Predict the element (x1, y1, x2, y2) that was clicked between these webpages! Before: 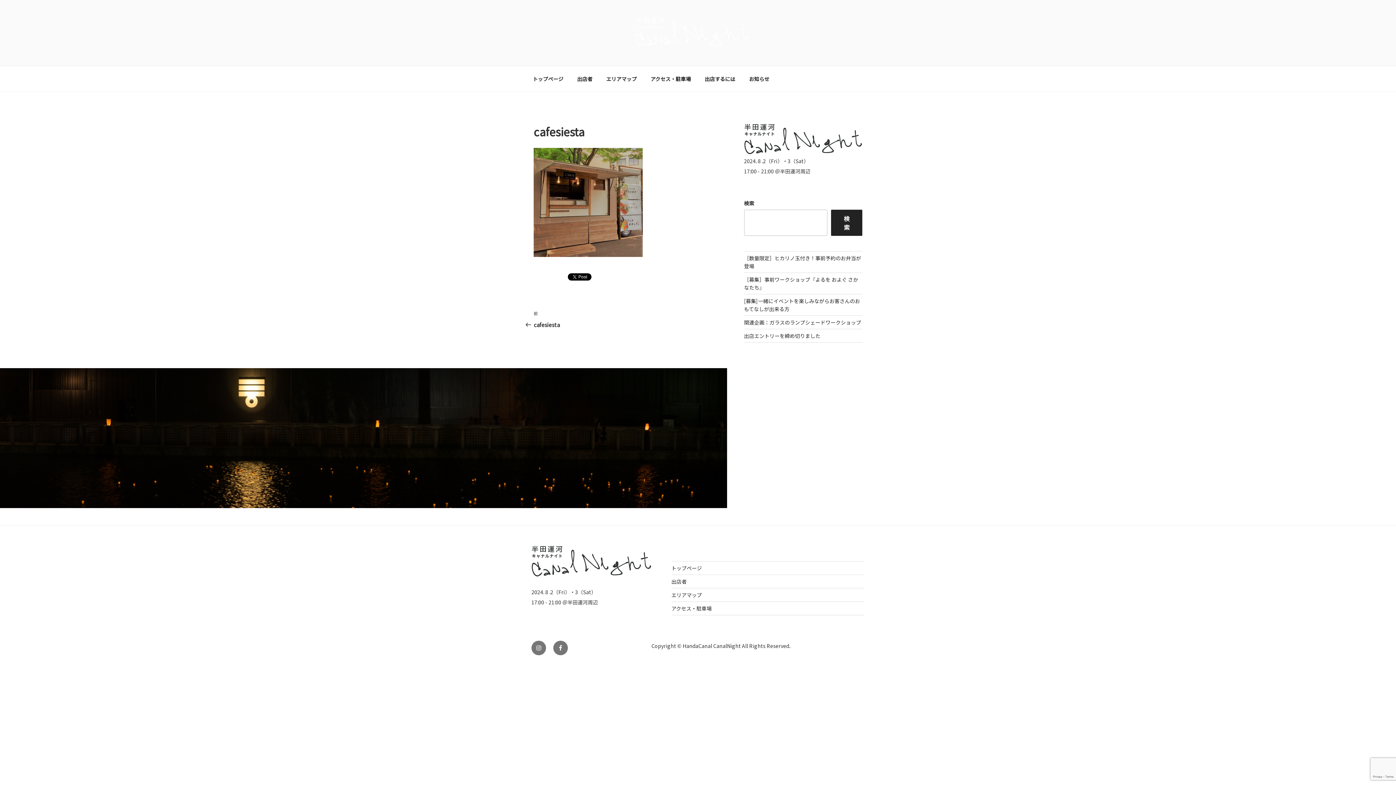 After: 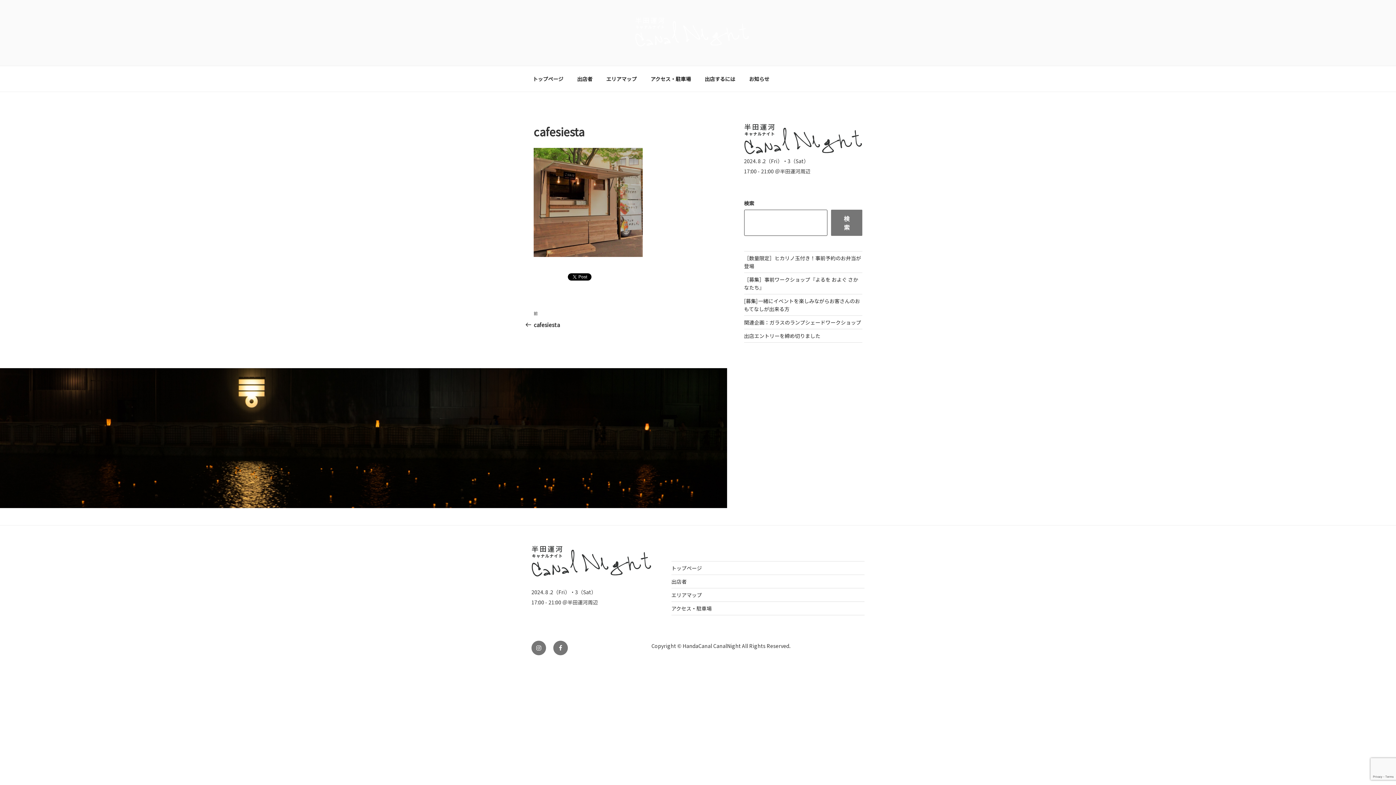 Action: bbox: (831, 209, 862, 235) label: 検索